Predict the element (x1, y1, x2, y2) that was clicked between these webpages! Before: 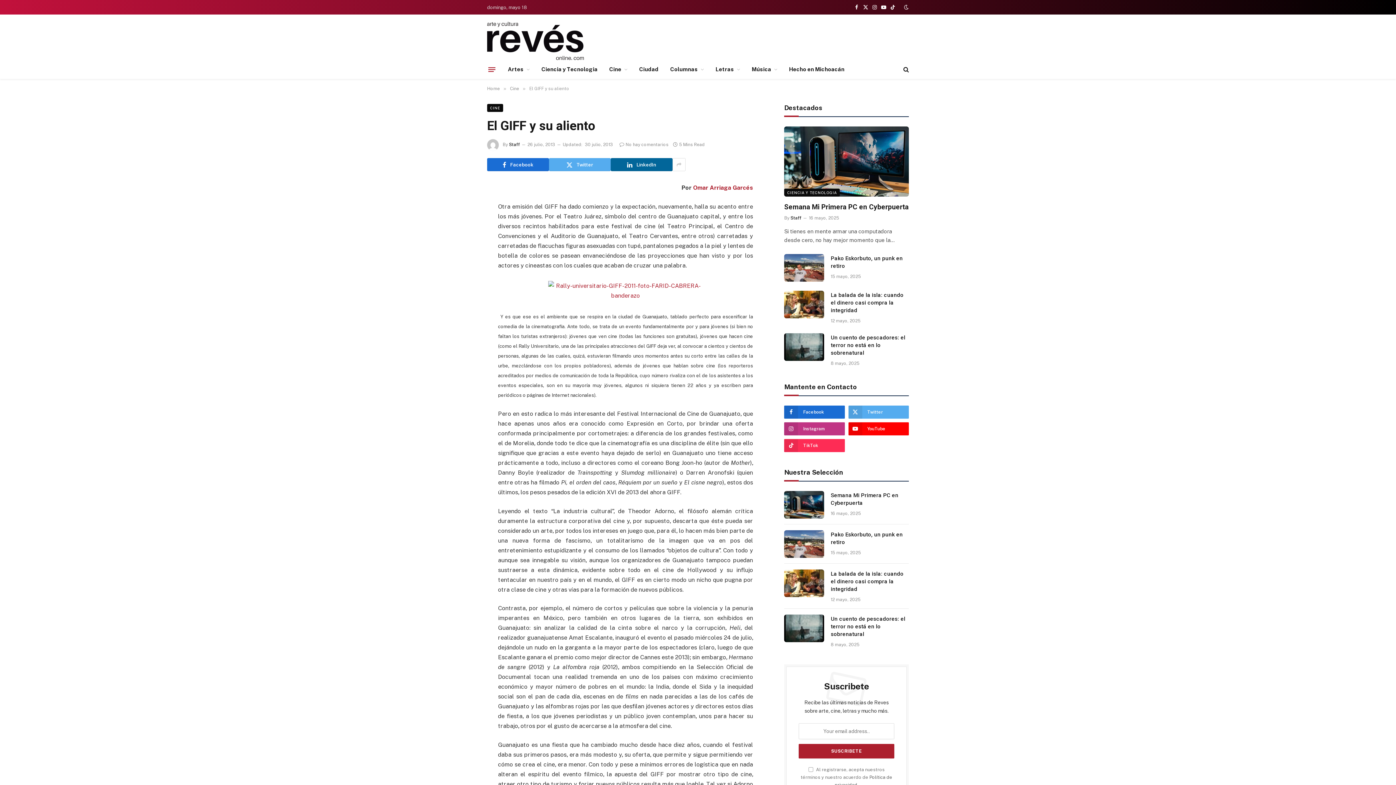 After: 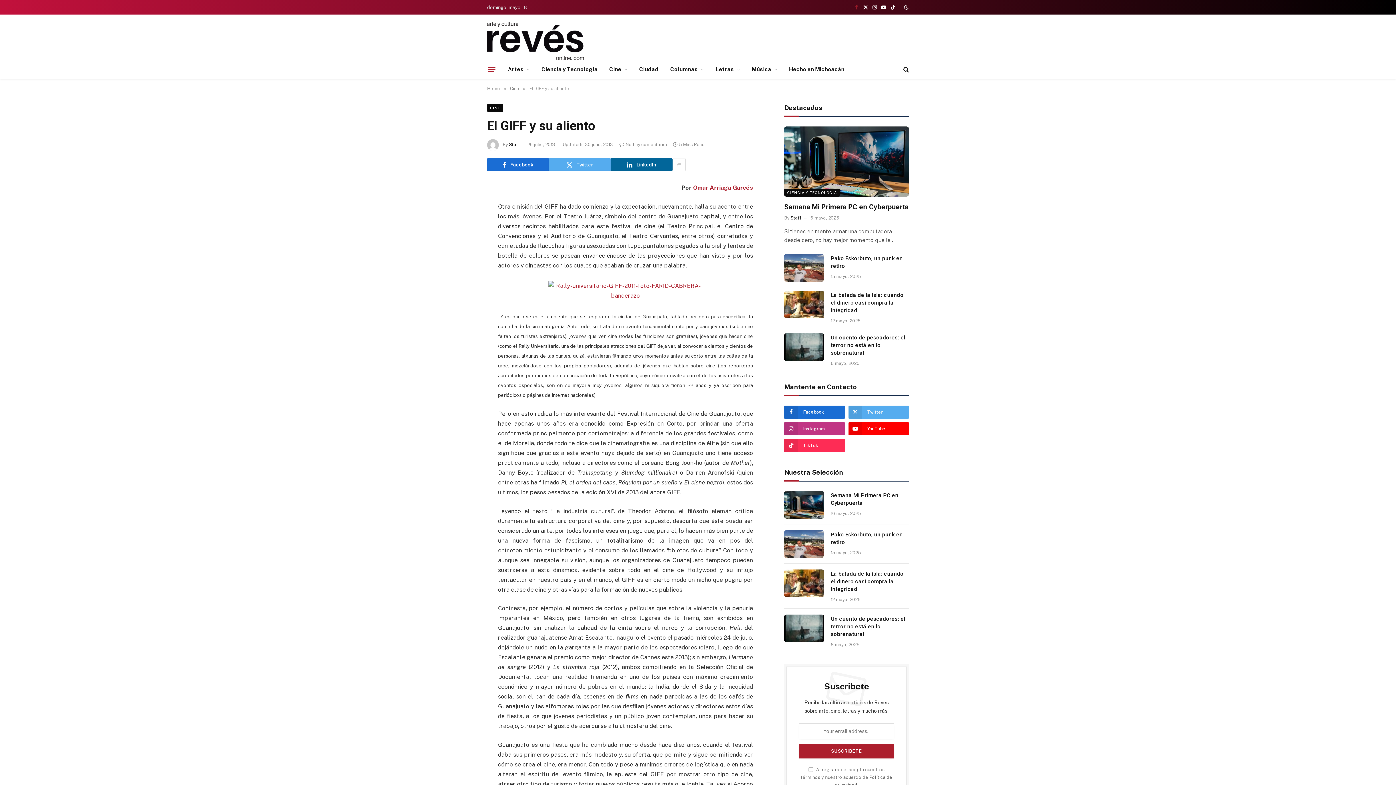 Action: bbox: (852, 0, 861, 14) label: Facebook